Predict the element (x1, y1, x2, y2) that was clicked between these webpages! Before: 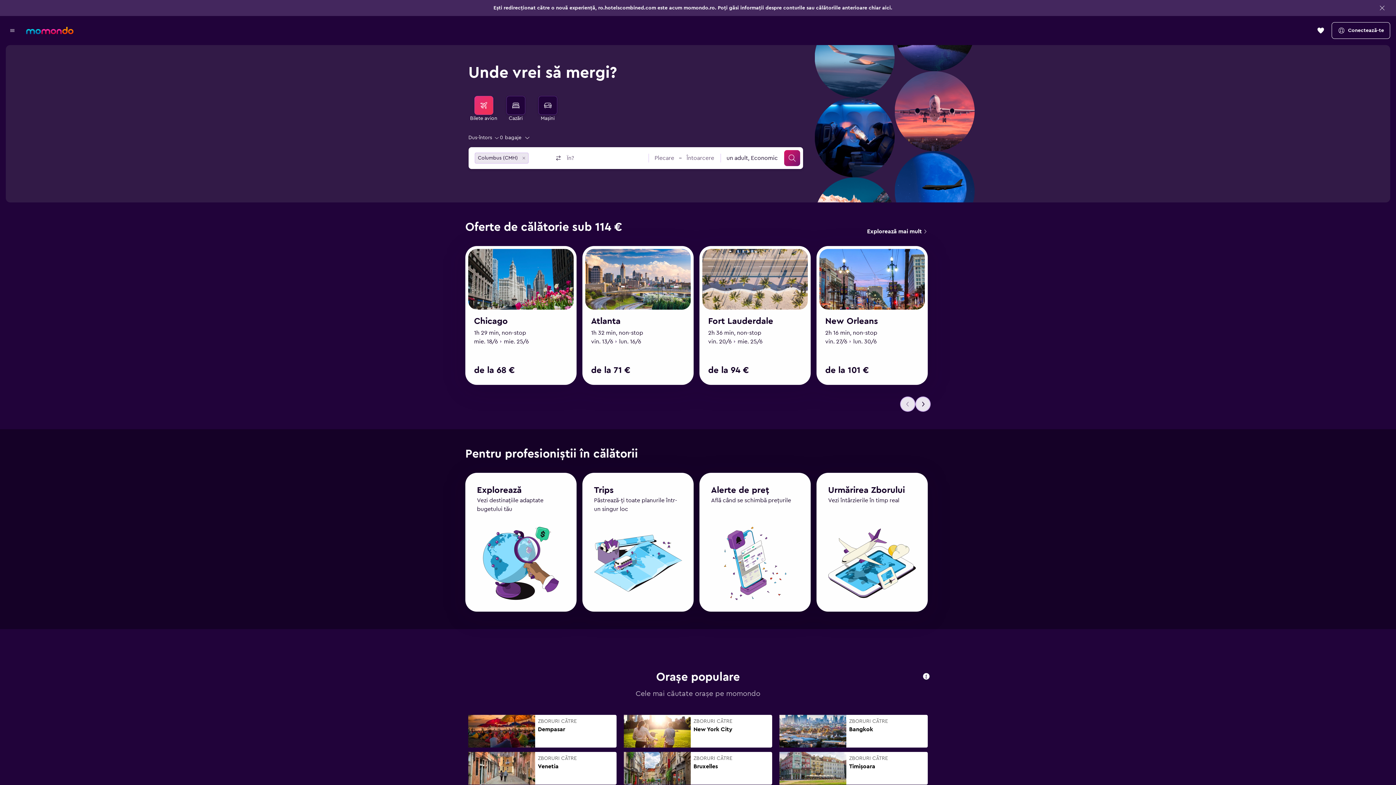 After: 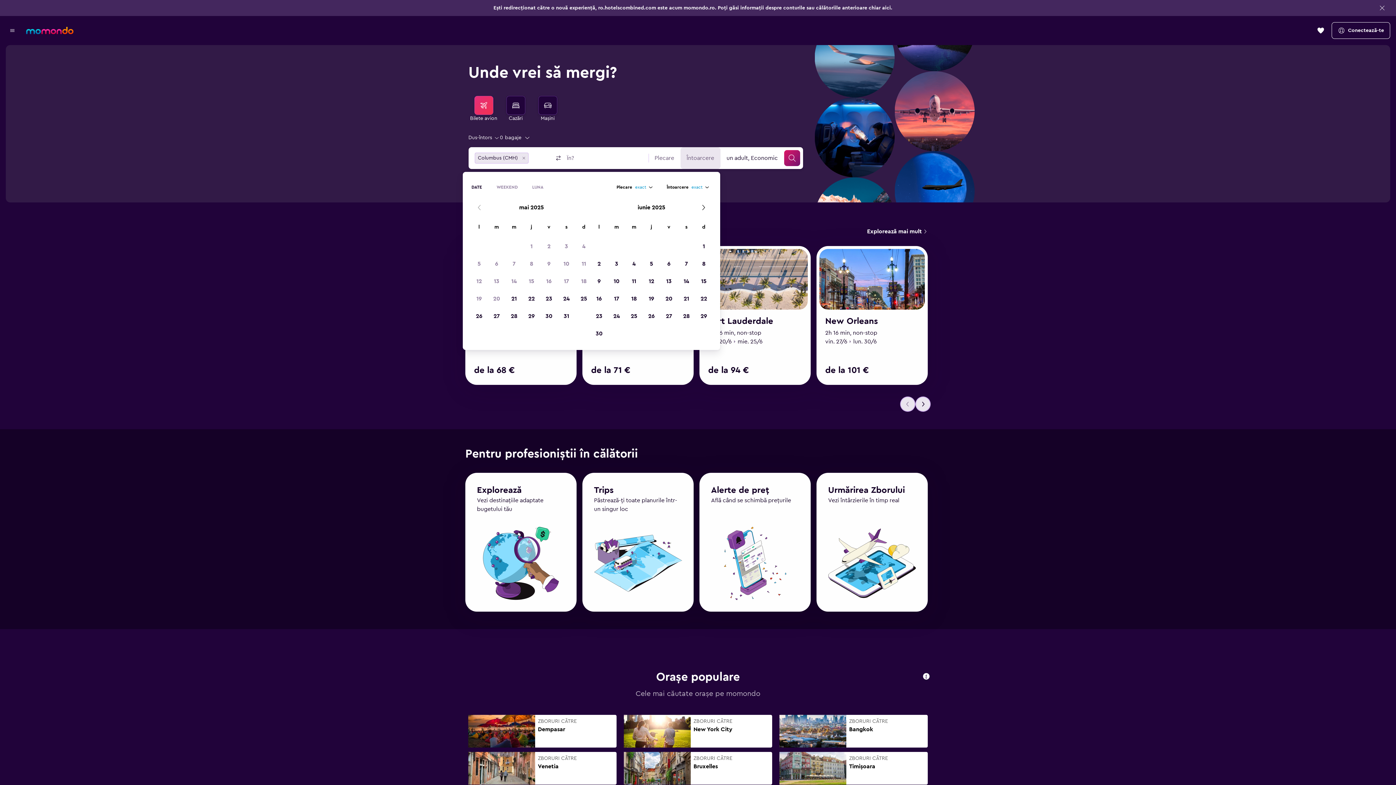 Action: bbox: (680, 147, 720, 169) label: Data de întoarcere